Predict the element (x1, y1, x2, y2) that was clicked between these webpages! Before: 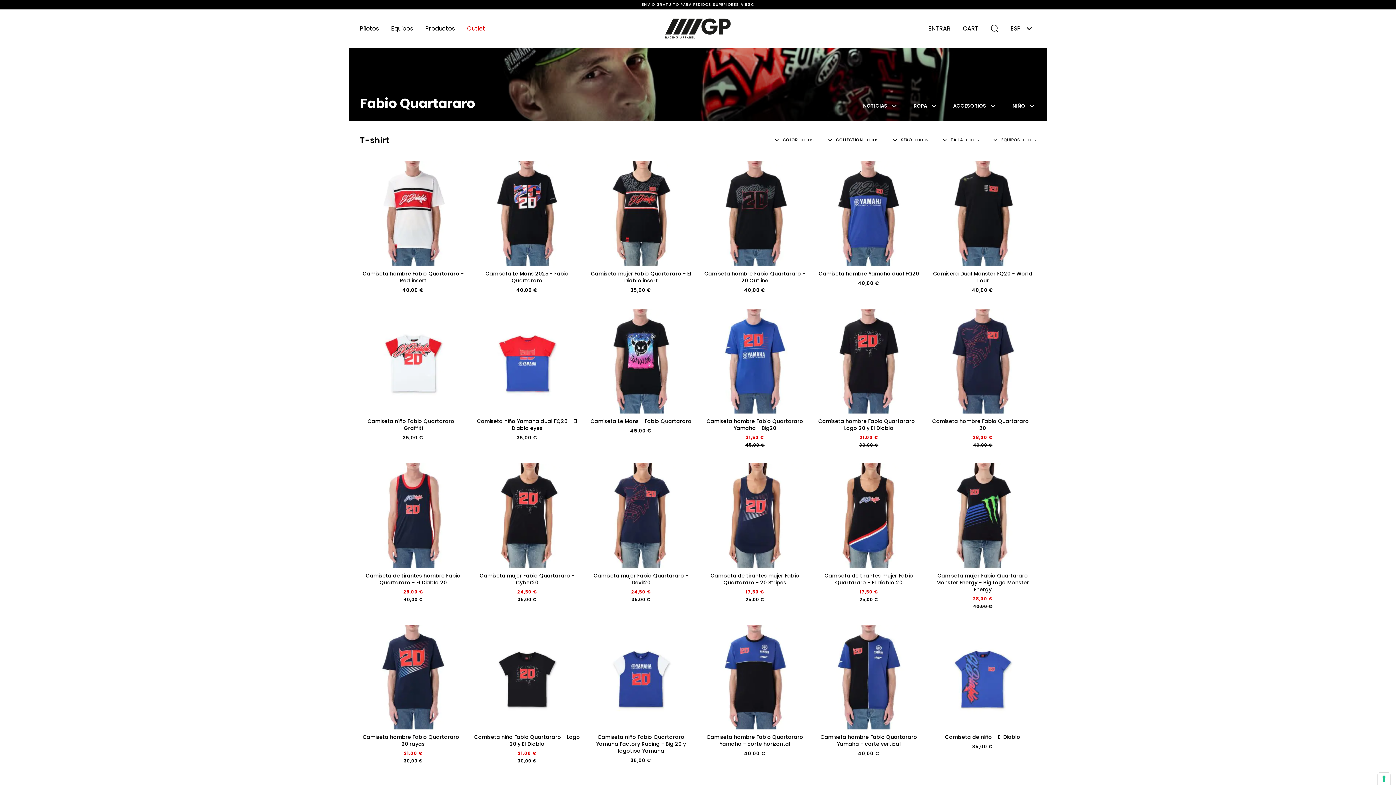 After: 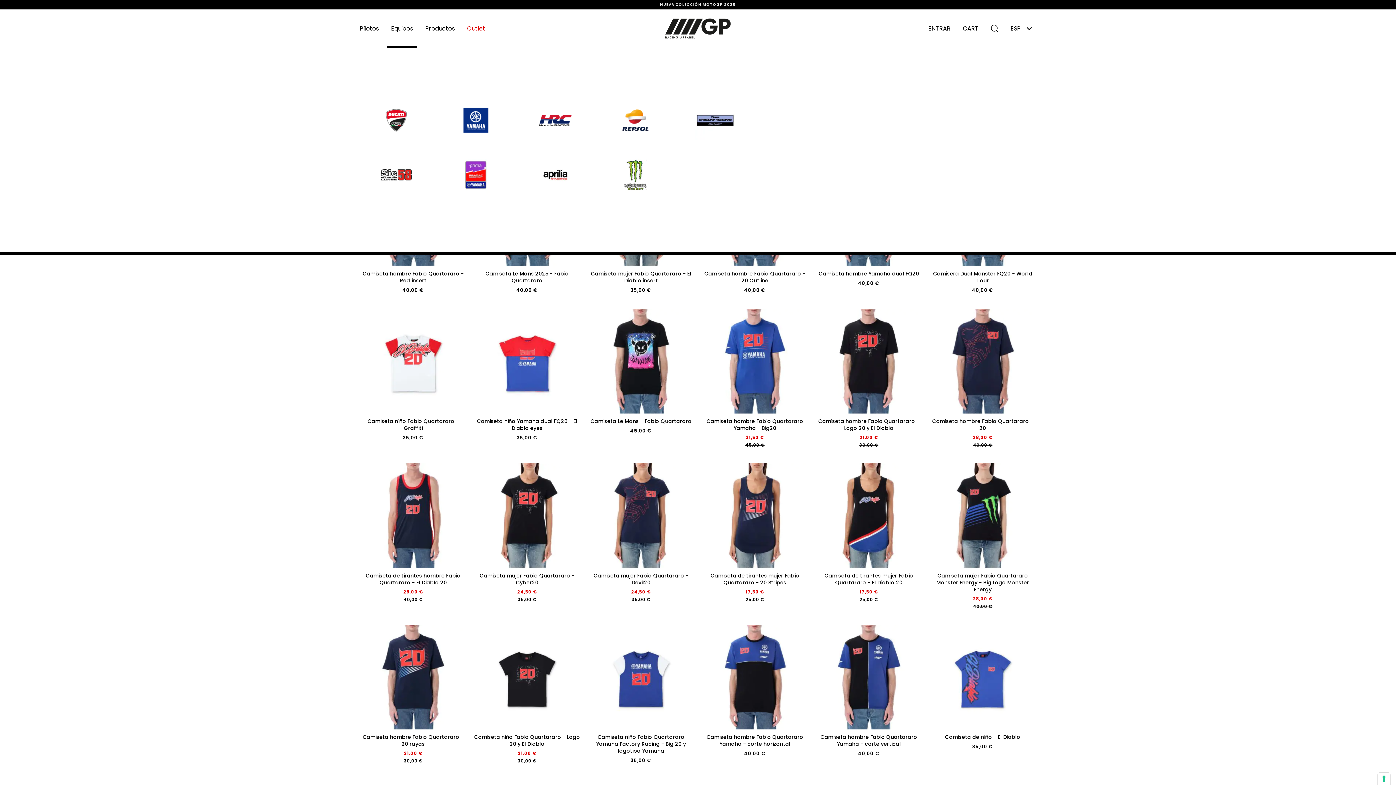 Action: bbox: (386, 9, 417, 47) label: Equipos